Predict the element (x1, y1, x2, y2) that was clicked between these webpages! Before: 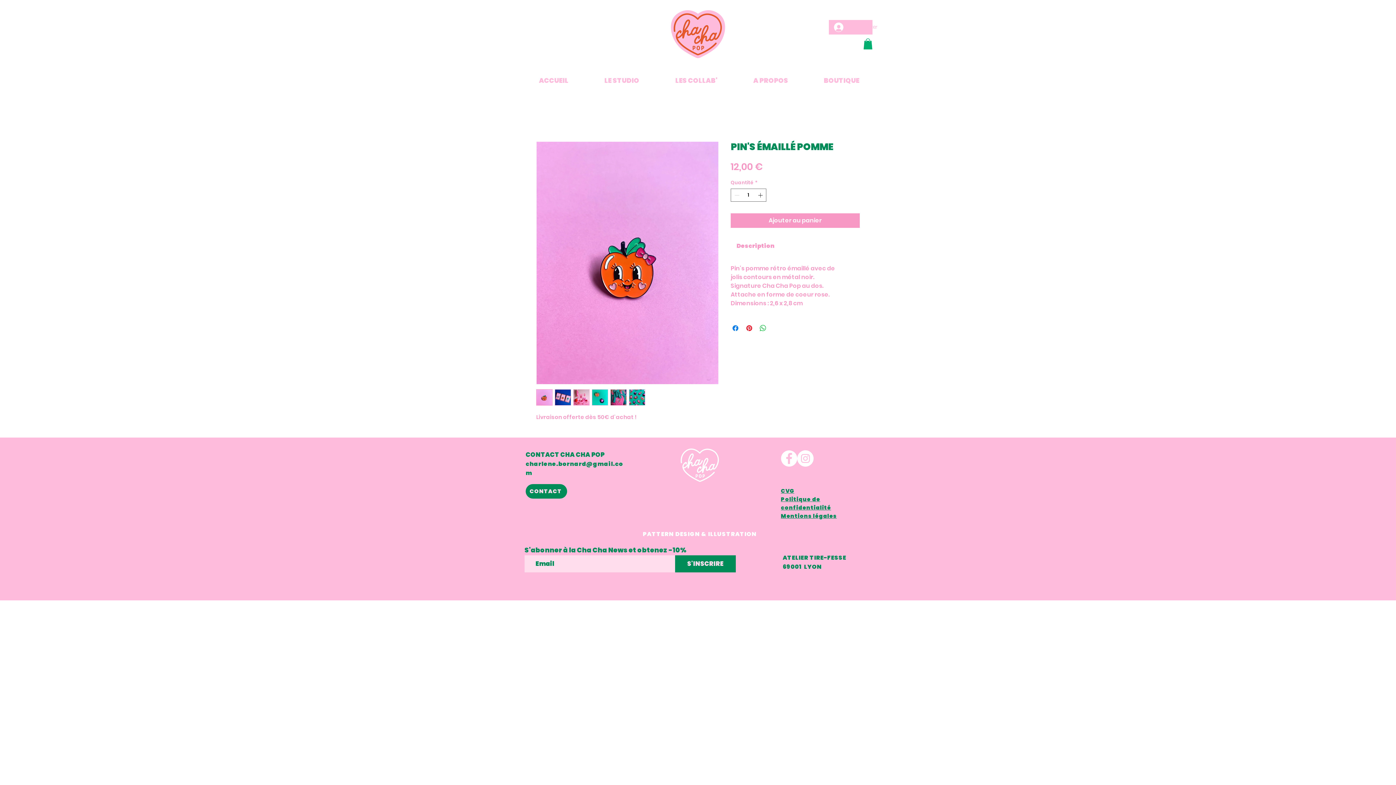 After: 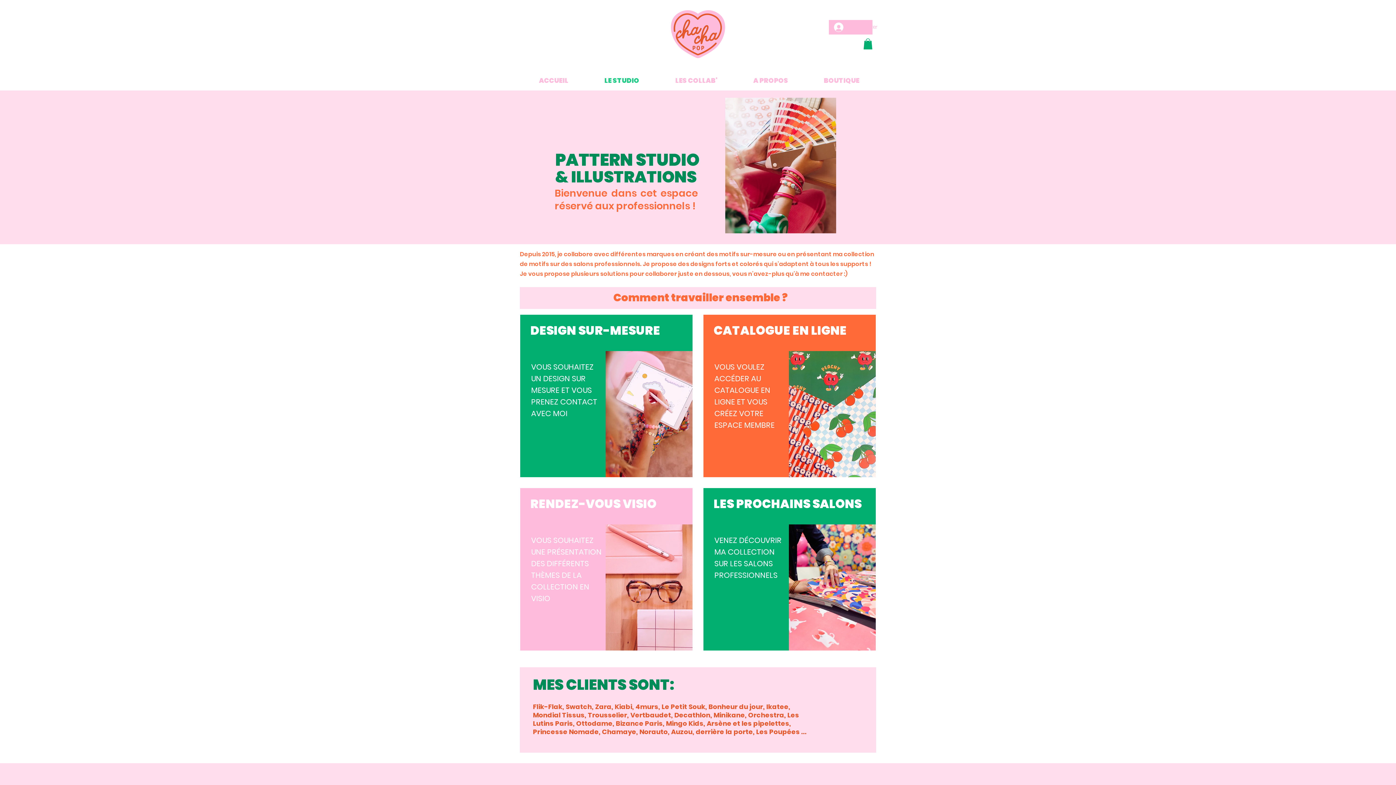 Action: label: LE STUDIO bbox: (586, 74, 657, 86)